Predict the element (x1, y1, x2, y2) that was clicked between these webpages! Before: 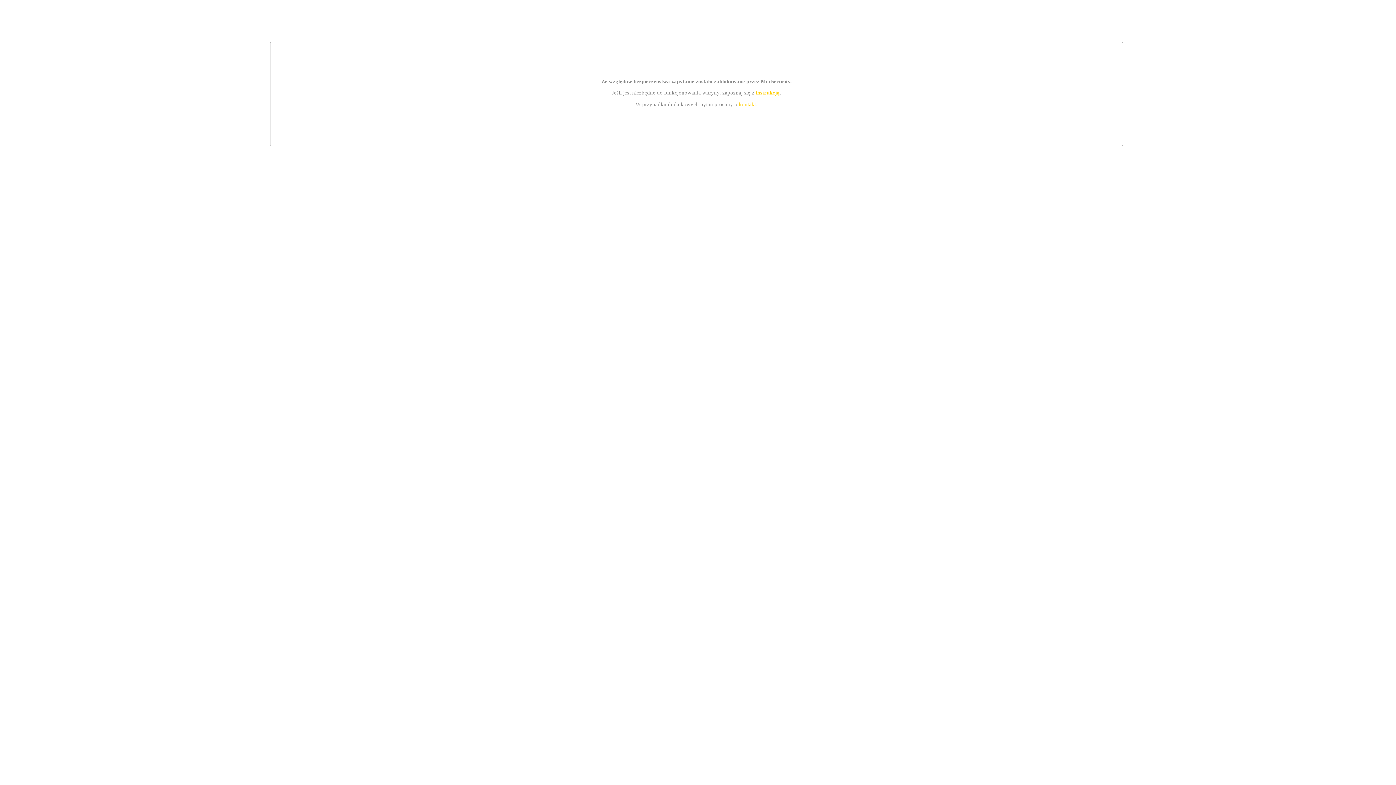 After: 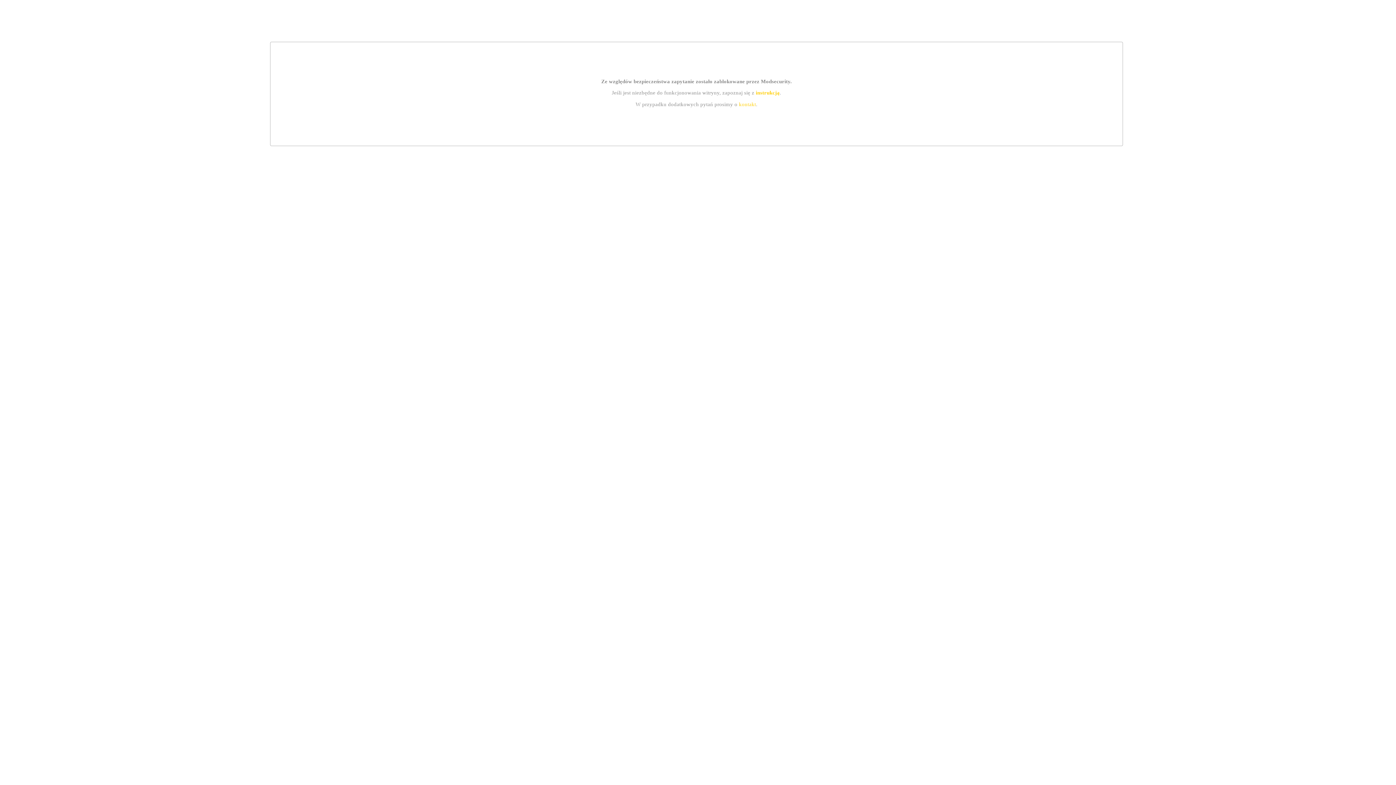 Action: label: instrukcją bbox: (755, 89, 779, 95)